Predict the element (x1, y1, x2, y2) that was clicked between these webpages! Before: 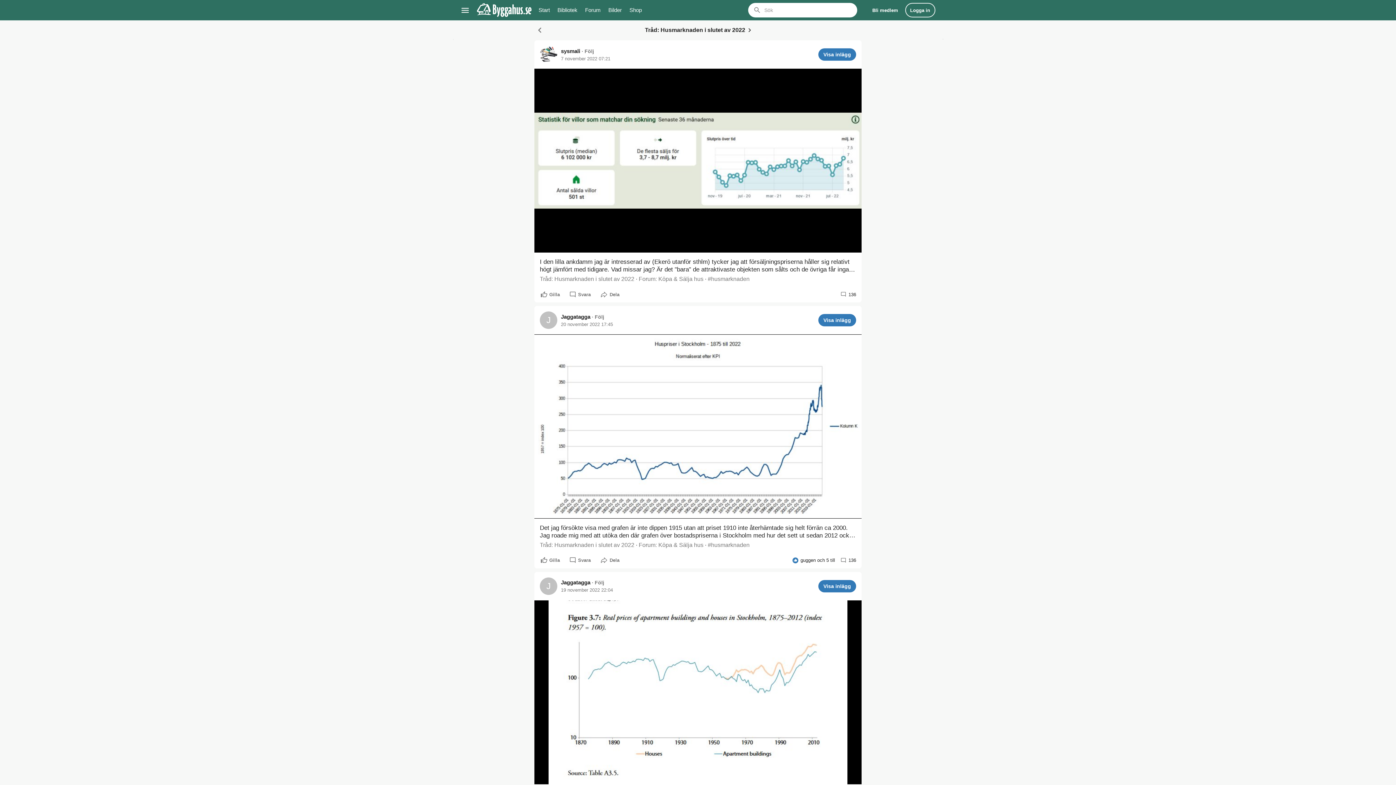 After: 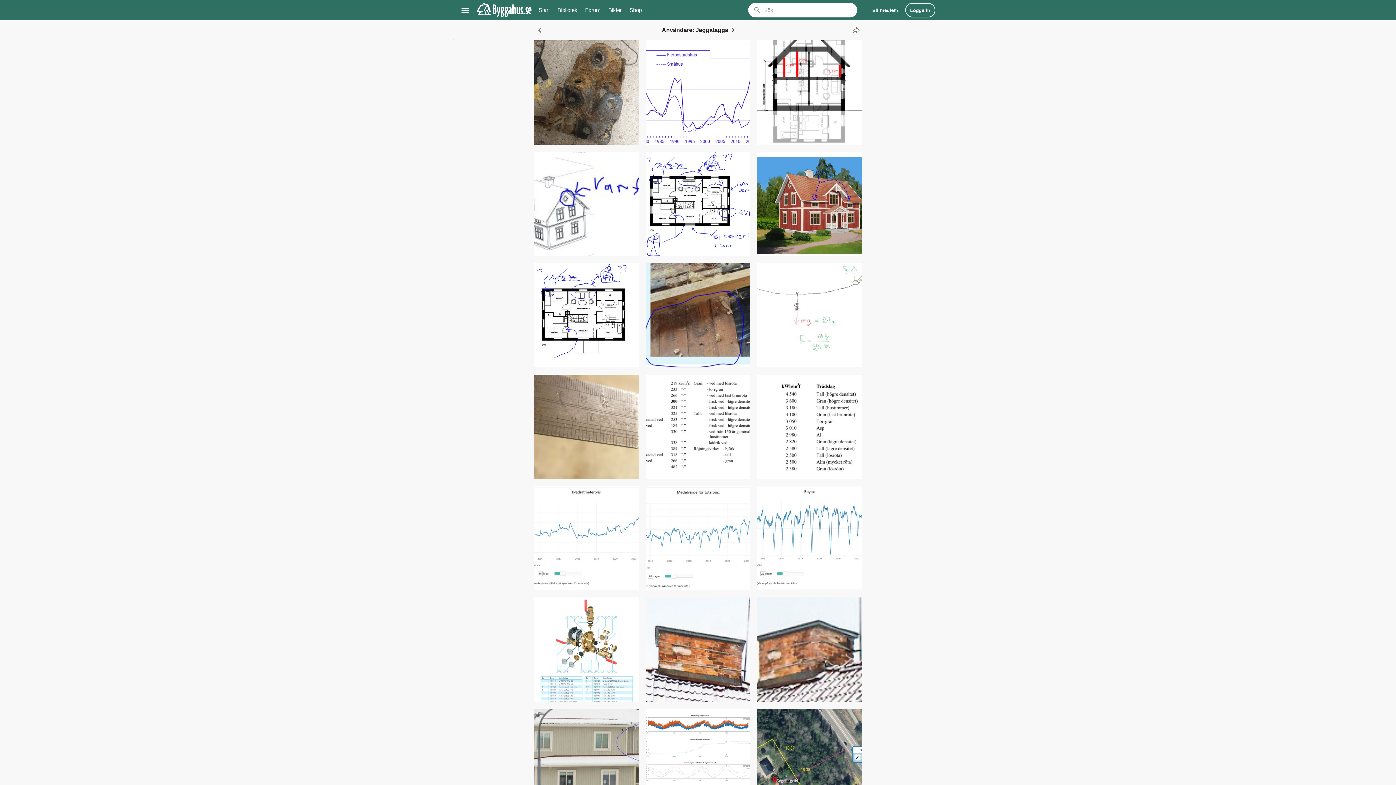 Action: bbox: (561, 579, 590, 586) label: Jaggatagga